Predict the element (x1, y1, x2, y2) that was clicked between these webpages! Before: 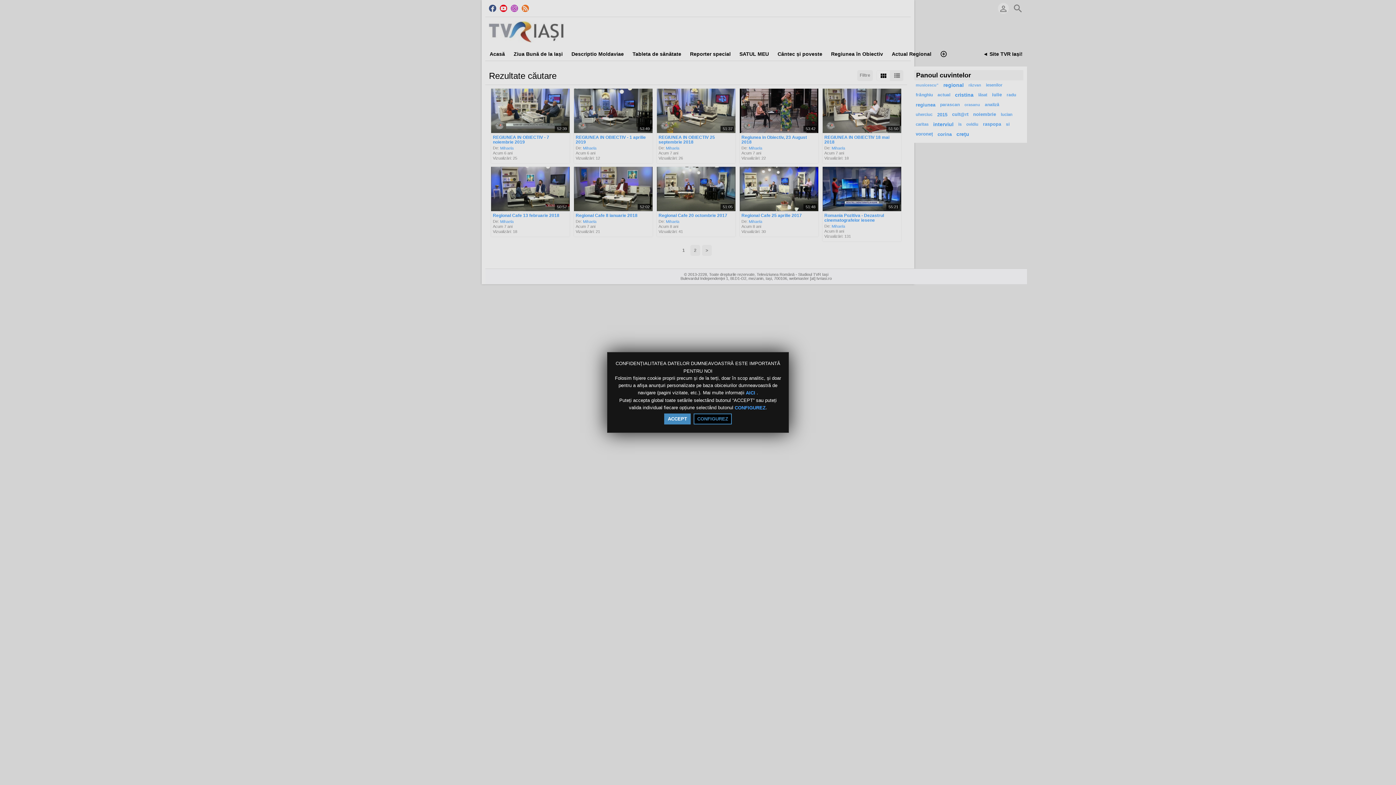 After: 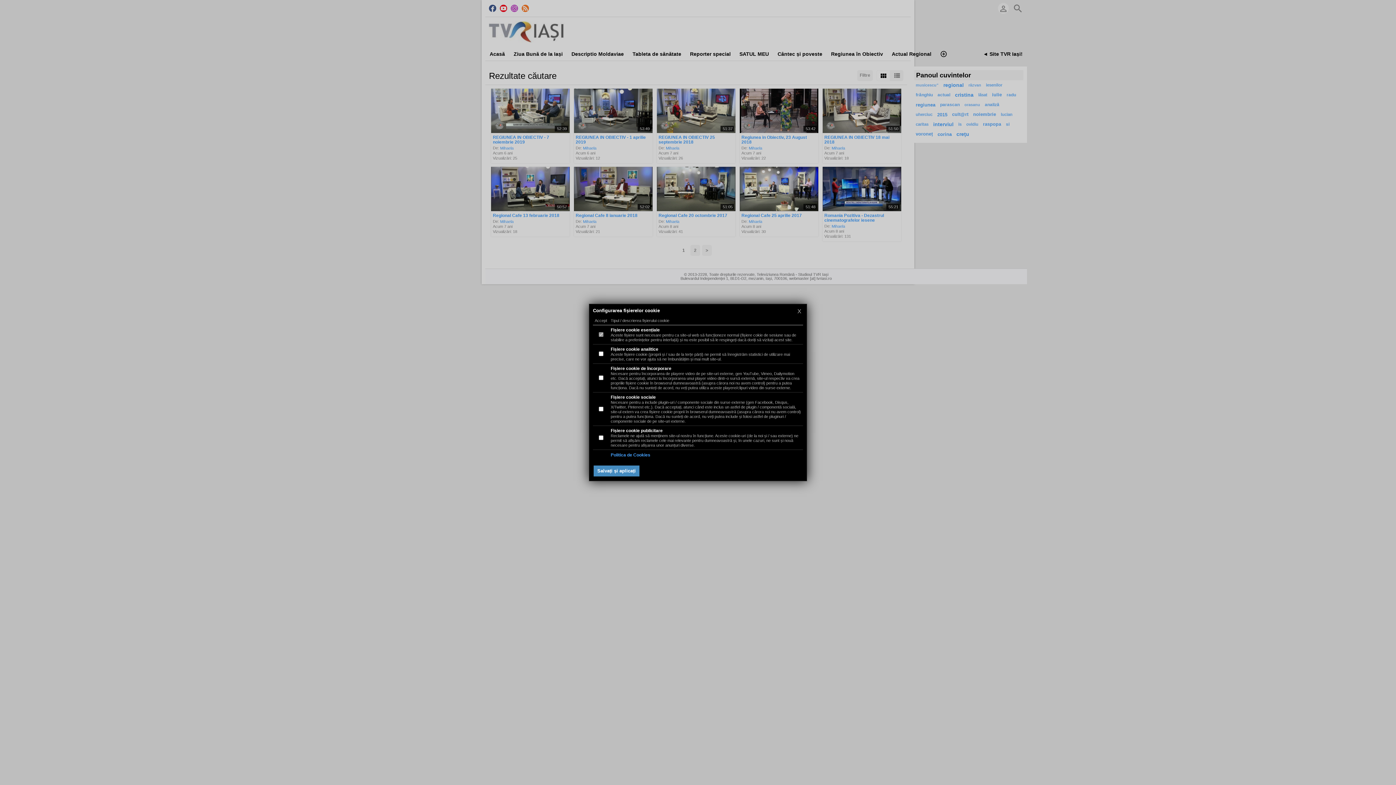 Action: bbox: (693, 413, 732, 424) label: CONFIGUREZ